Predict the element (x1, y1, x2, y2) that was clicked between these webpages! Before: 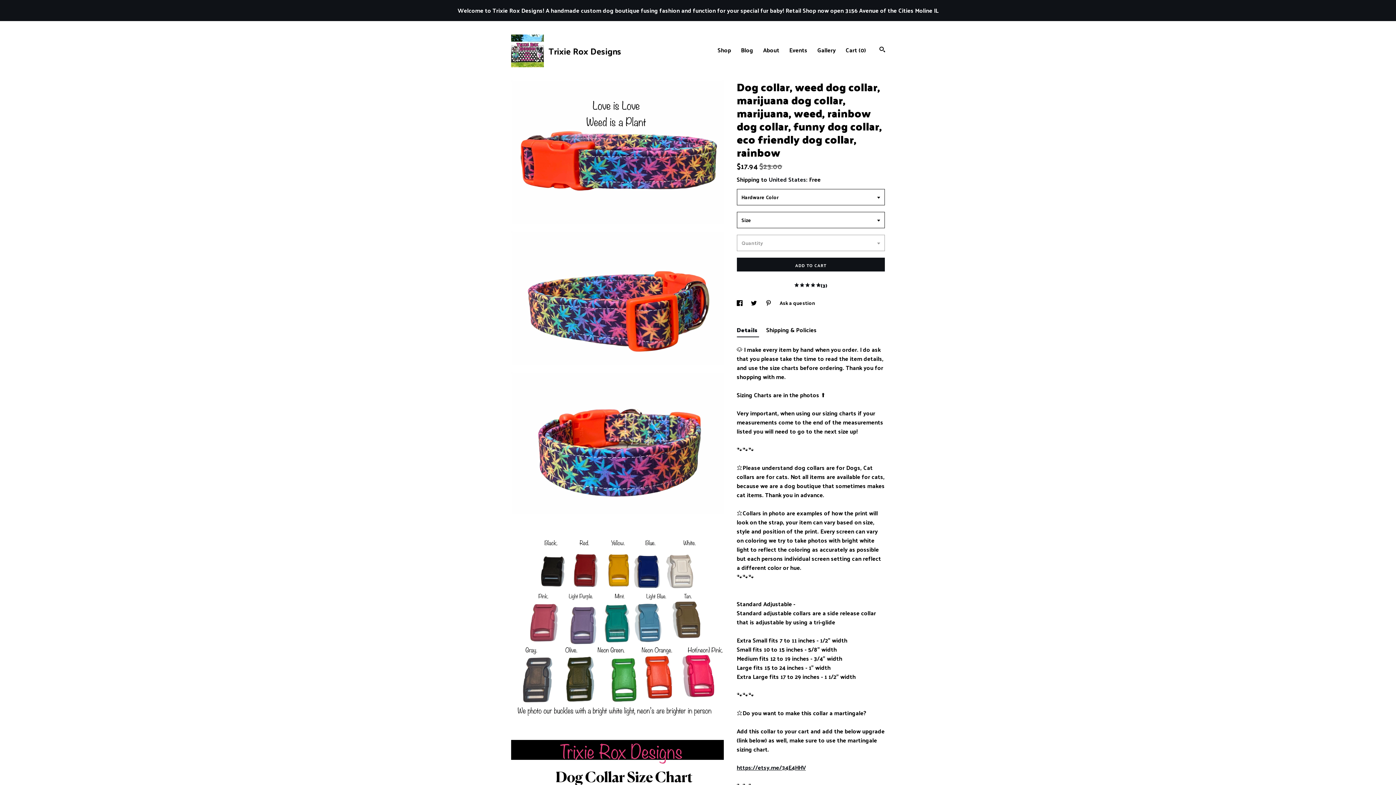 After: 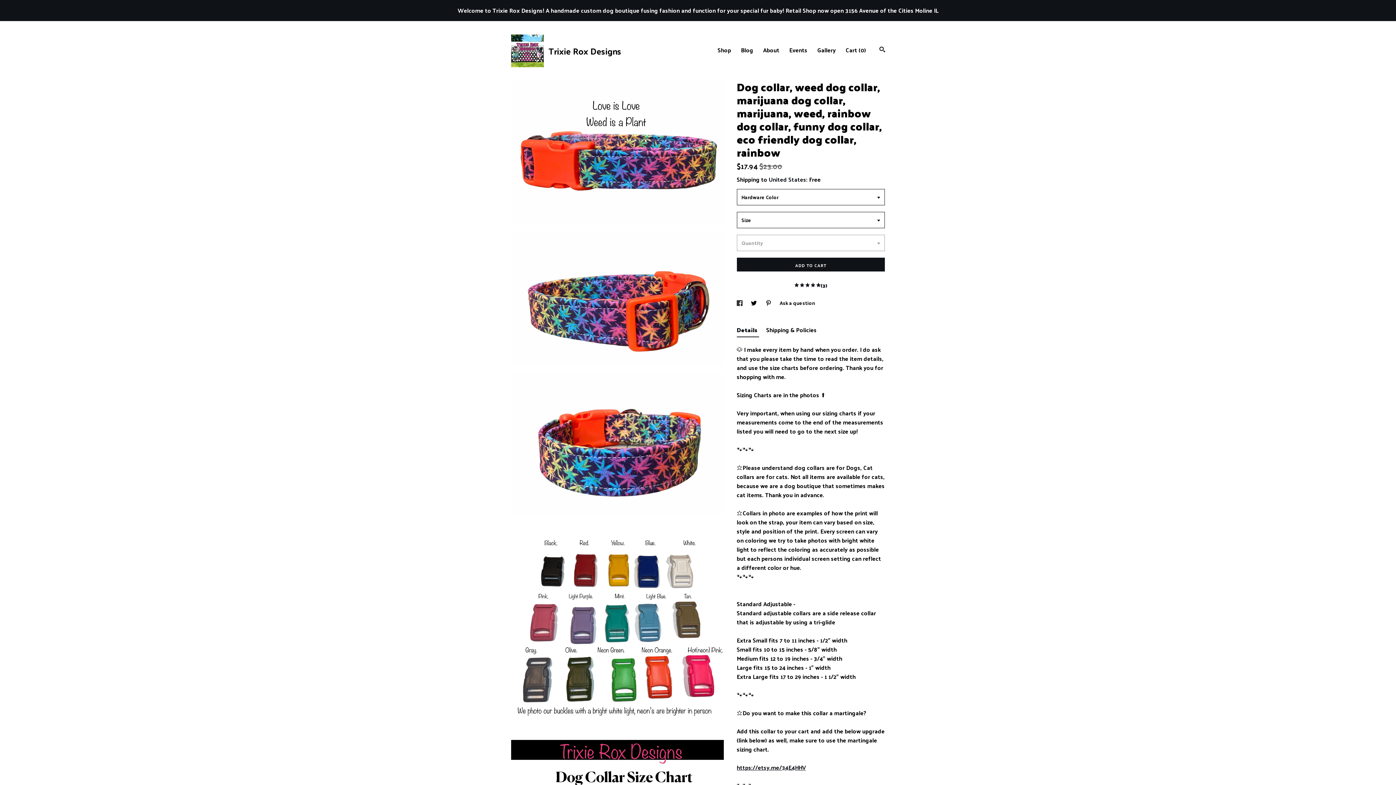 Action: label: social media share for  facebook bbox: (736, 298, 743, 307)